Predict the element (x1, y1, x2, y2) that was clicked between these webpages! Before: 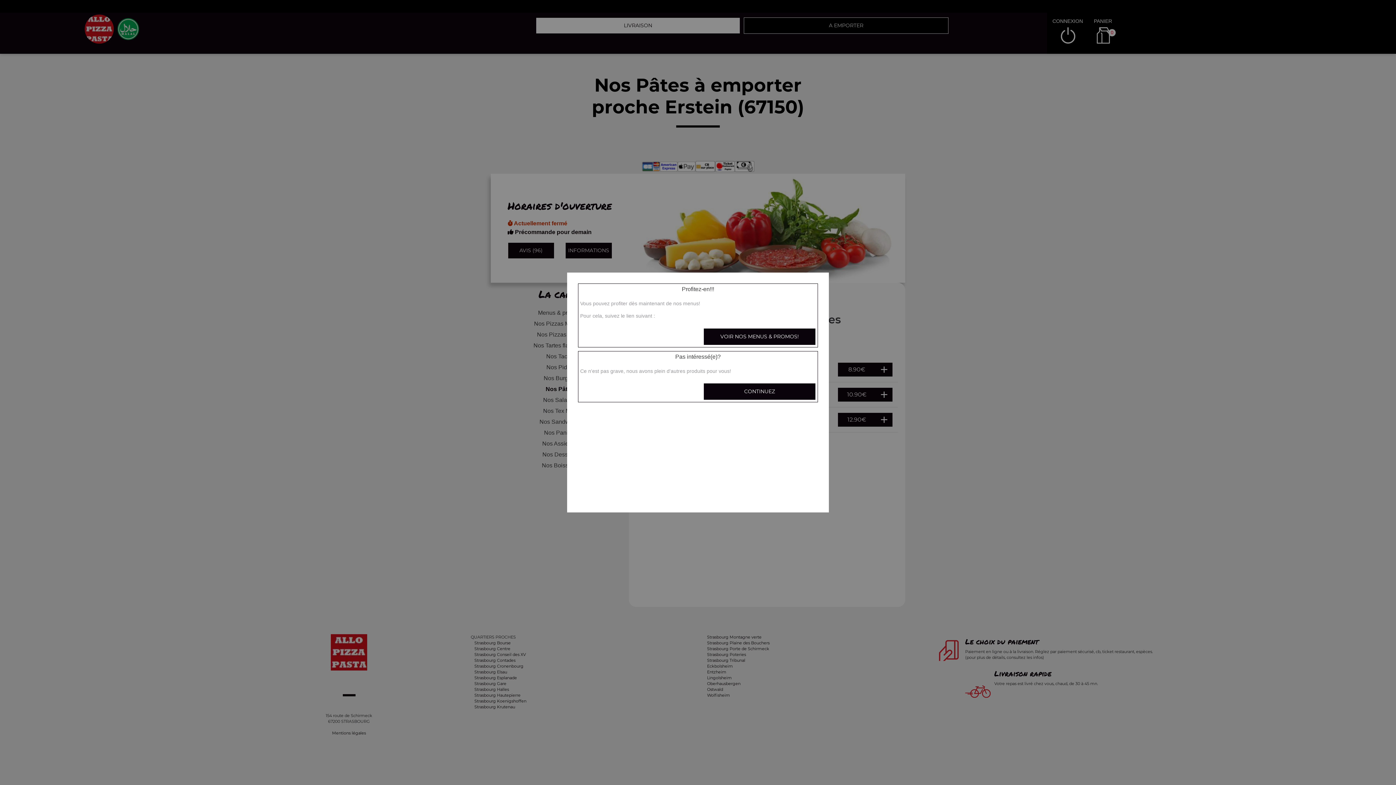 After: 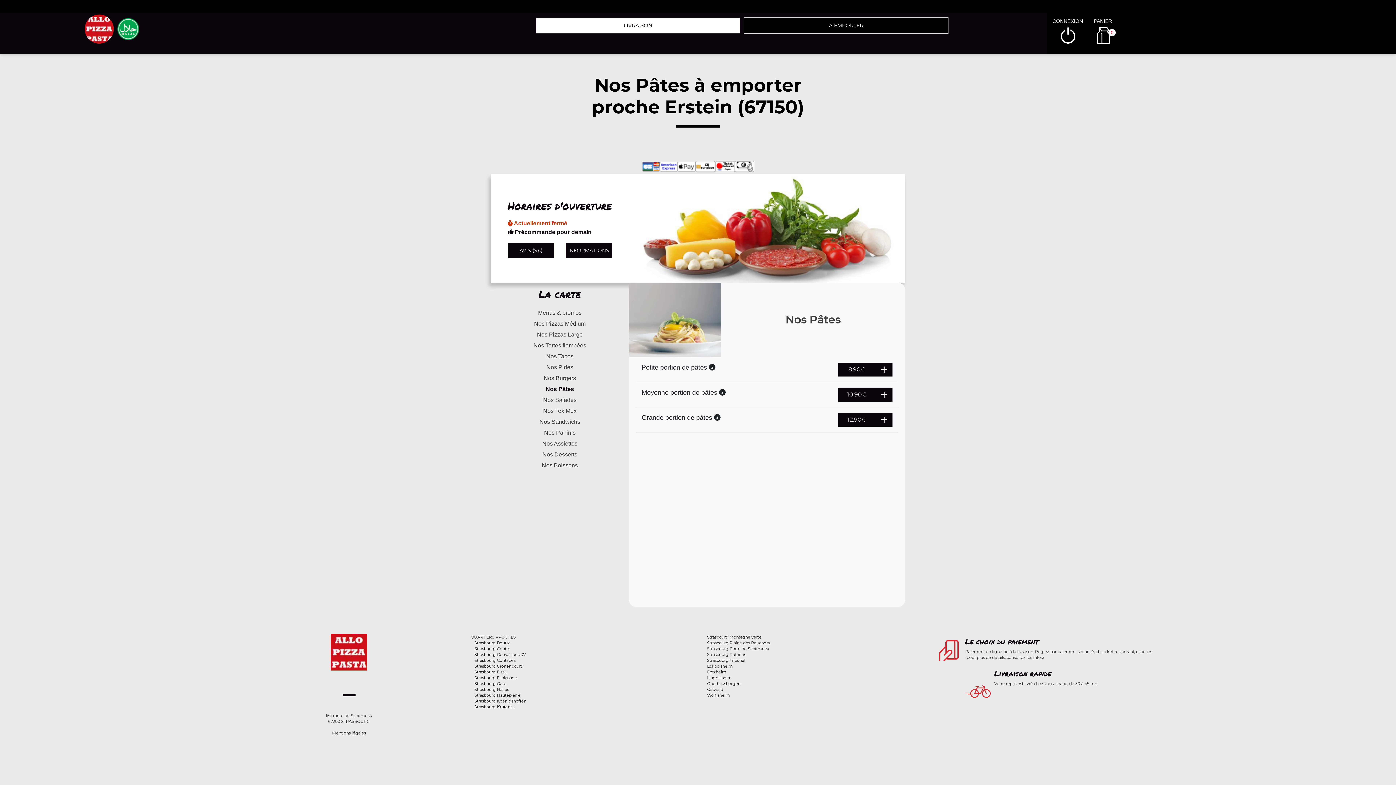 Action: bbox: (703, 383, 816, 400) label: CONTINUEZ